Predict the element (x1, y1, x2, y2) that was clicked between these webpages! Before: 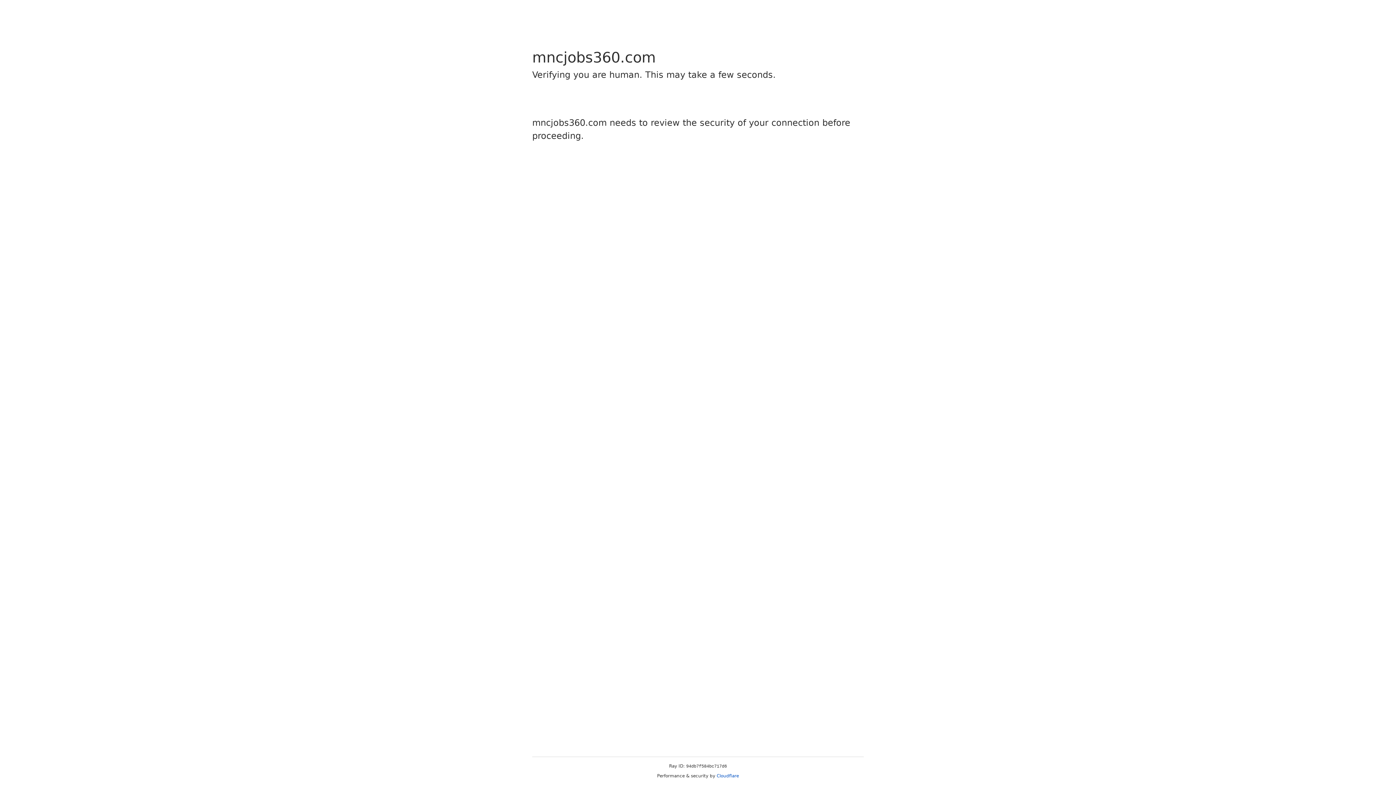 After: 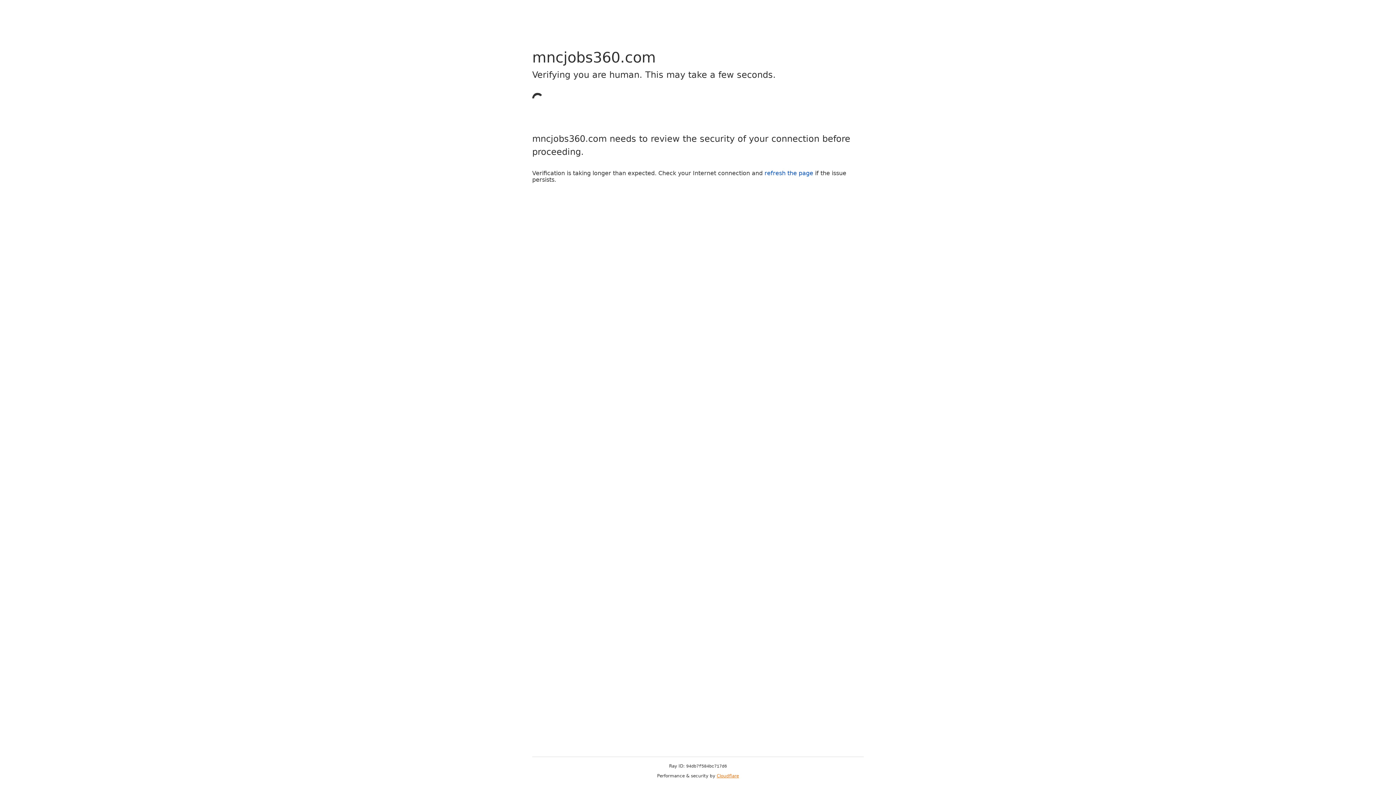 Action: bbox: (716, 773, 739, 778) label: Cloudflare